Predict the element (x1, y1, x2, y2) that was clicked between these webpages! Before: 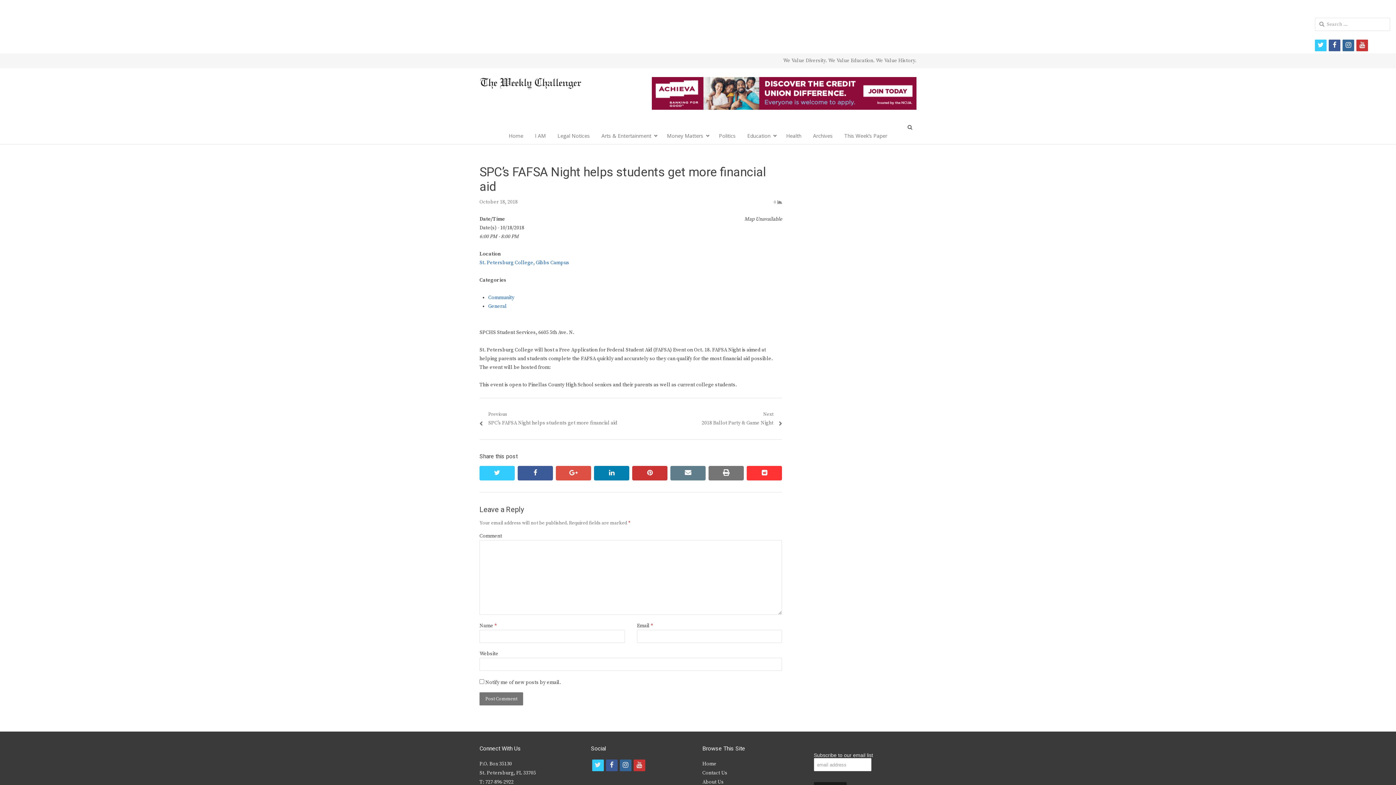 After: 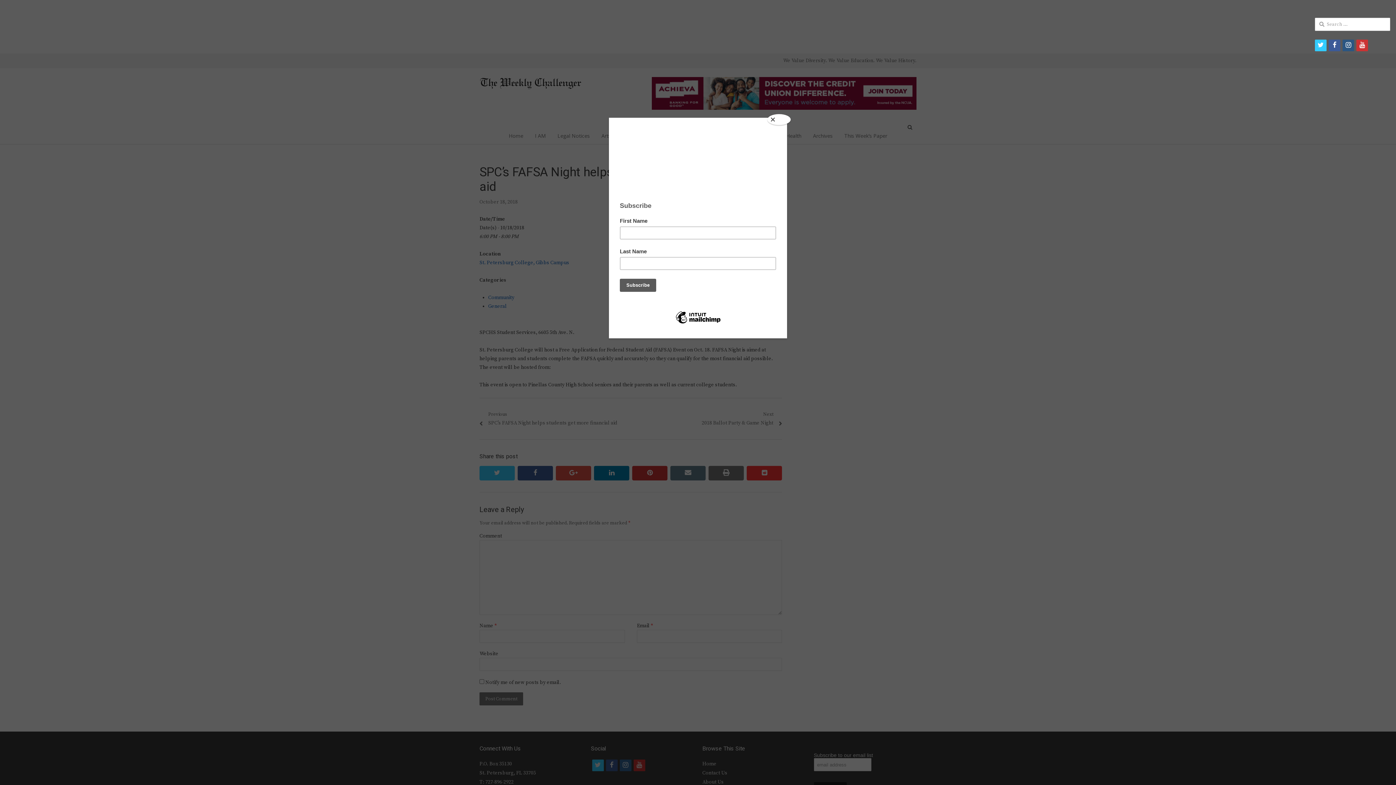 Action: bbox: (1342, 39, 1354, 51) label: instagram